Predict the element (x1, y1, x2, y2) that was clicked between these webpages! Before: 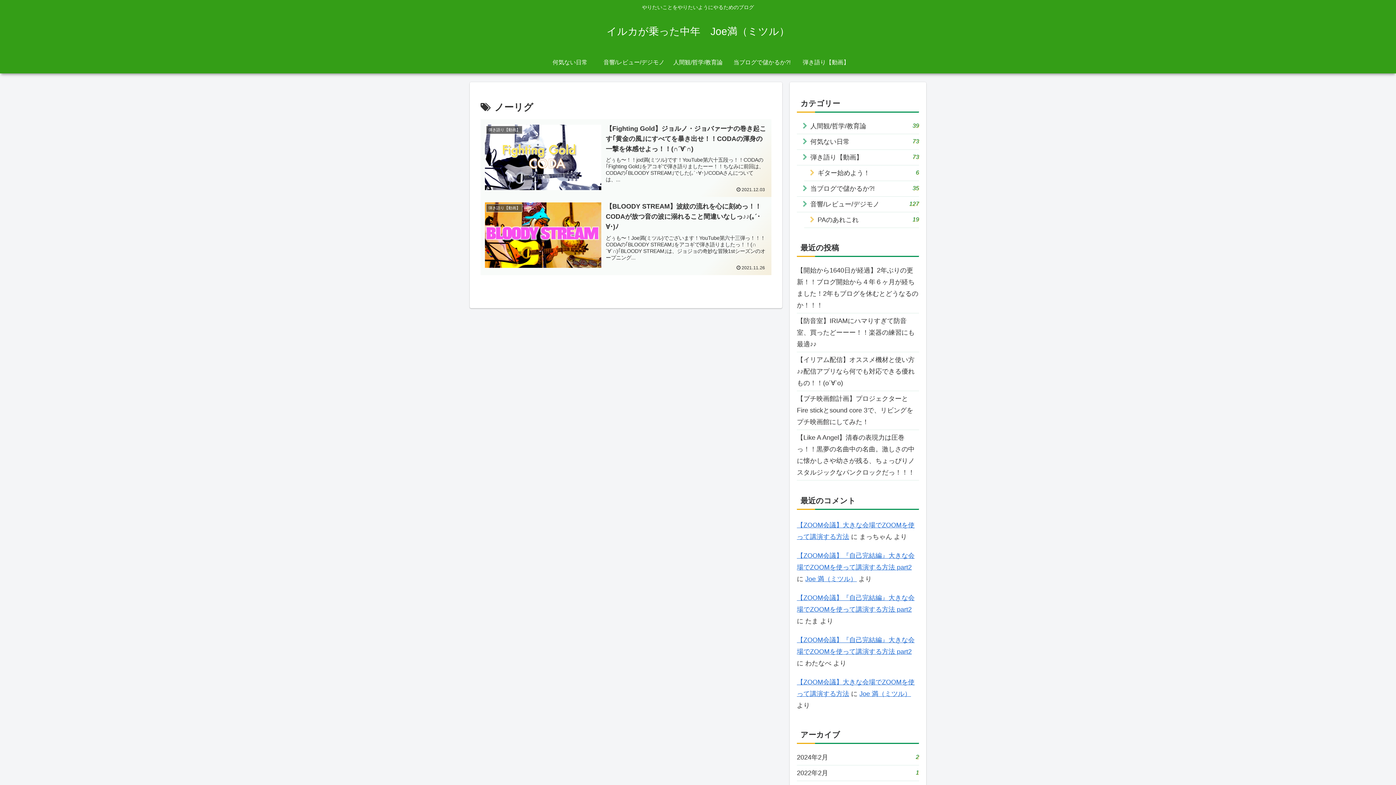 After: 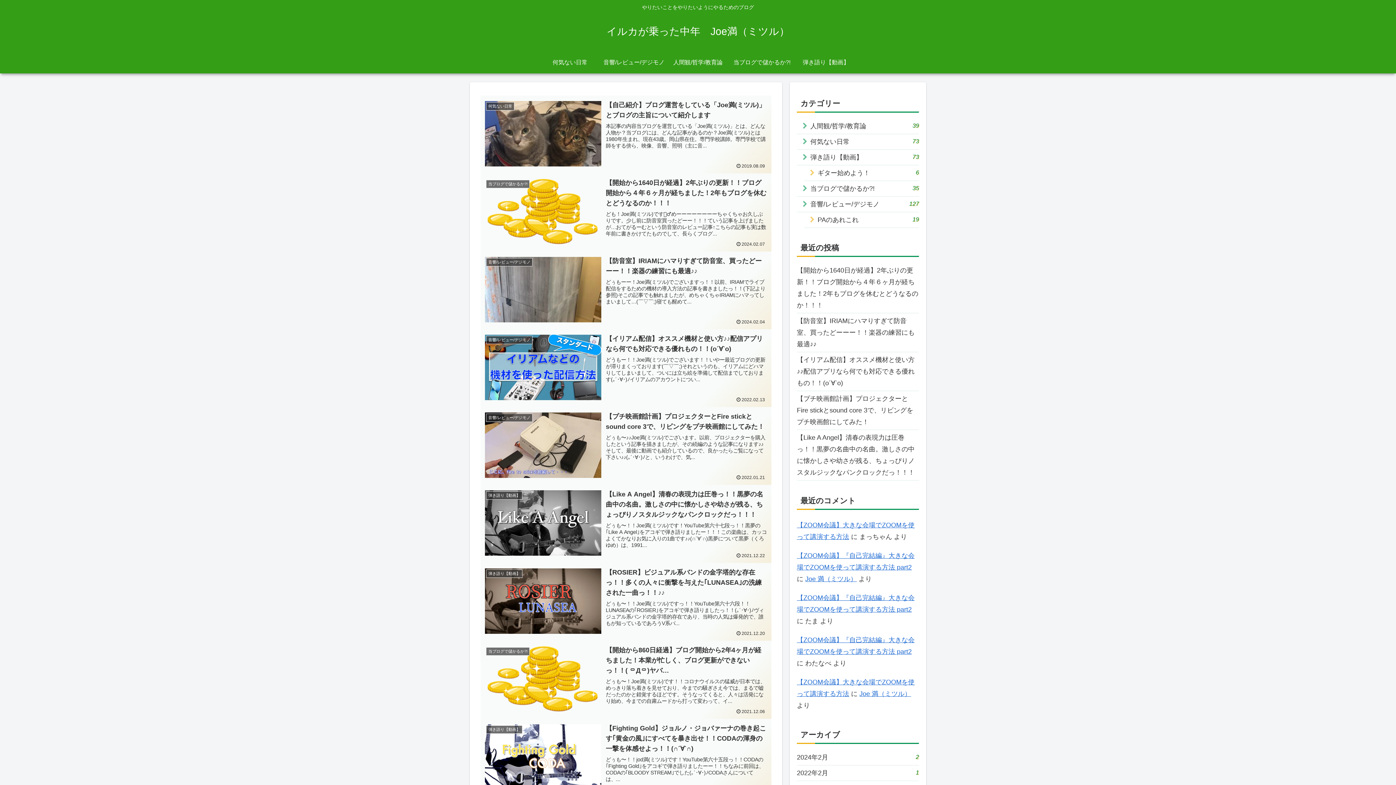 Action: label: Joe 満（ミツル） bbox: (805, 575, 857, 582)